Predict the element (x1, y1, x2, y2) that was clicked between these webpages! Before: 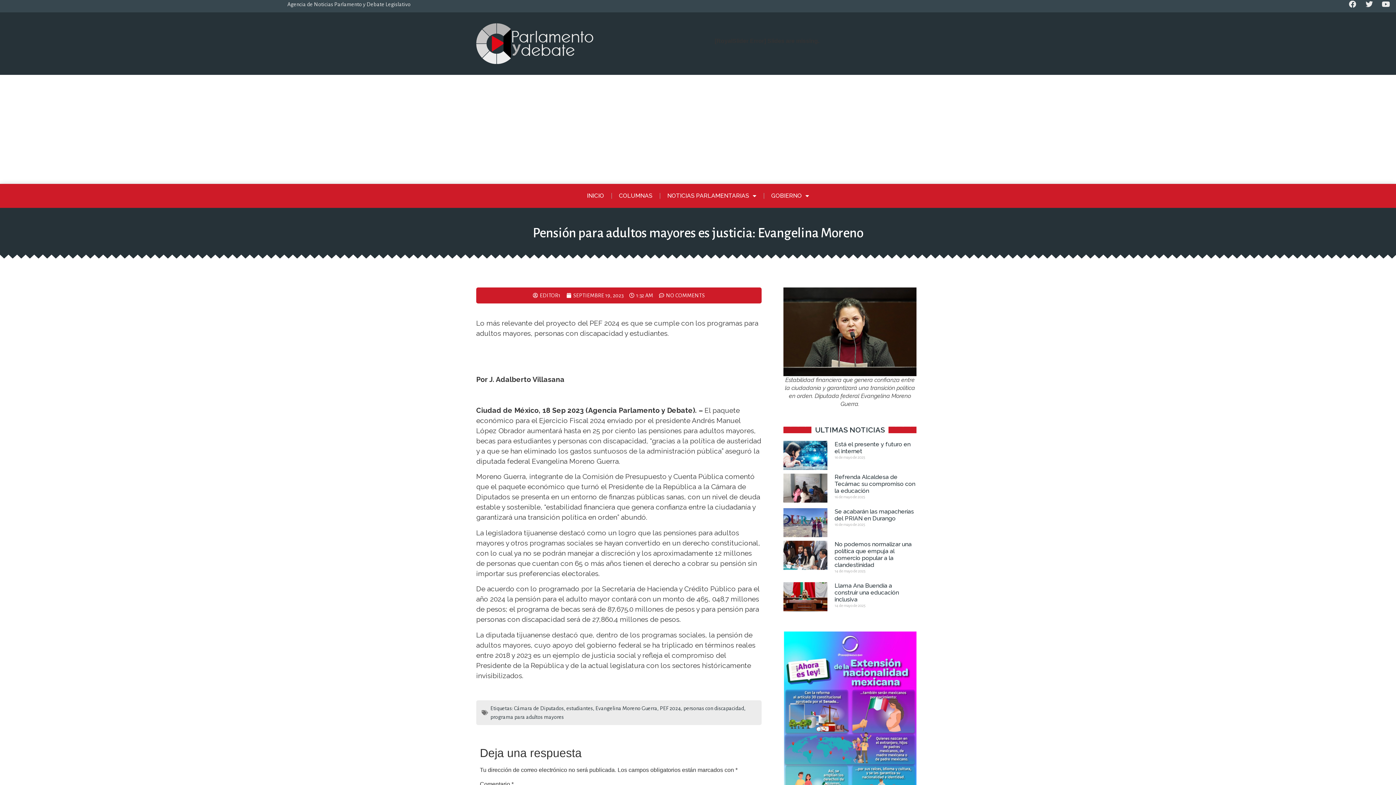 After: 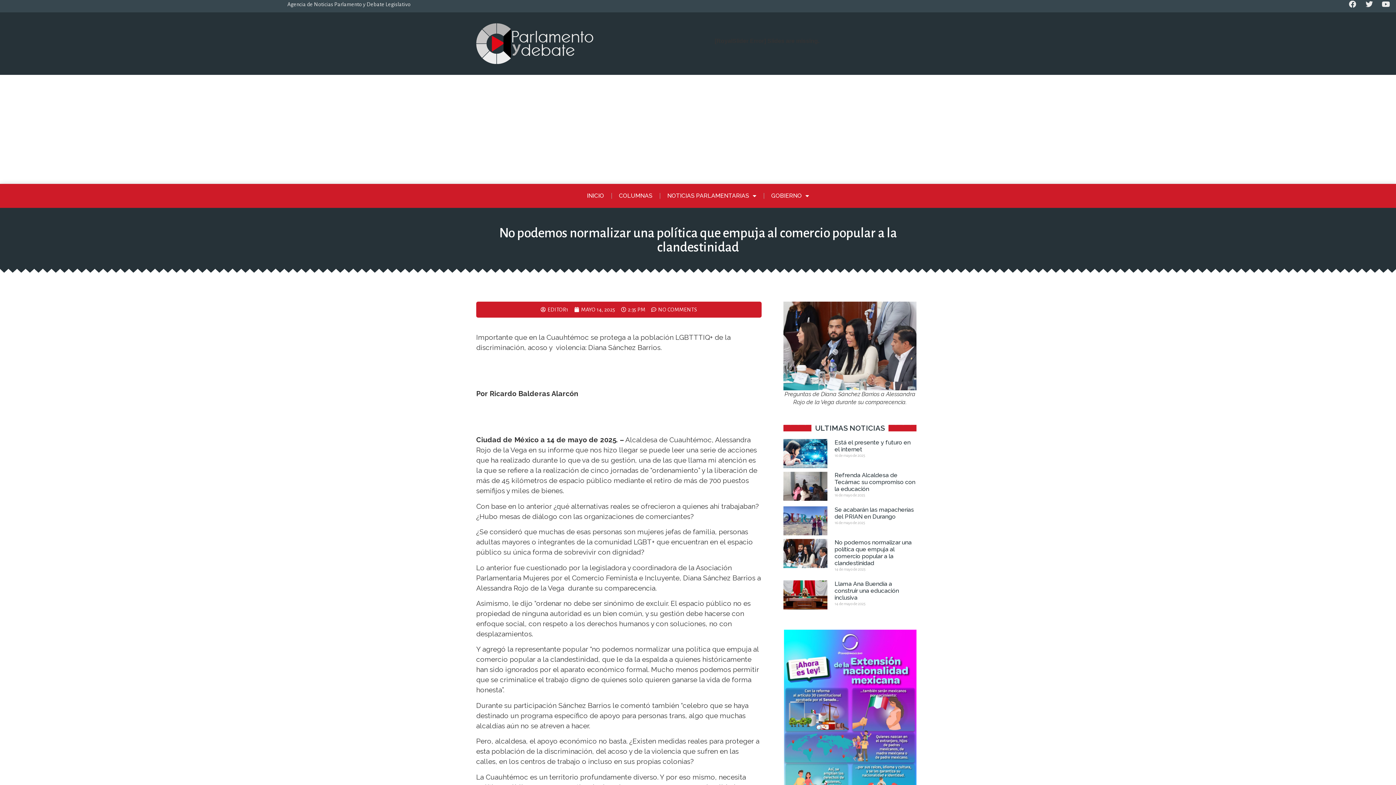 Action: bbox: (783, 541, 827, 578)